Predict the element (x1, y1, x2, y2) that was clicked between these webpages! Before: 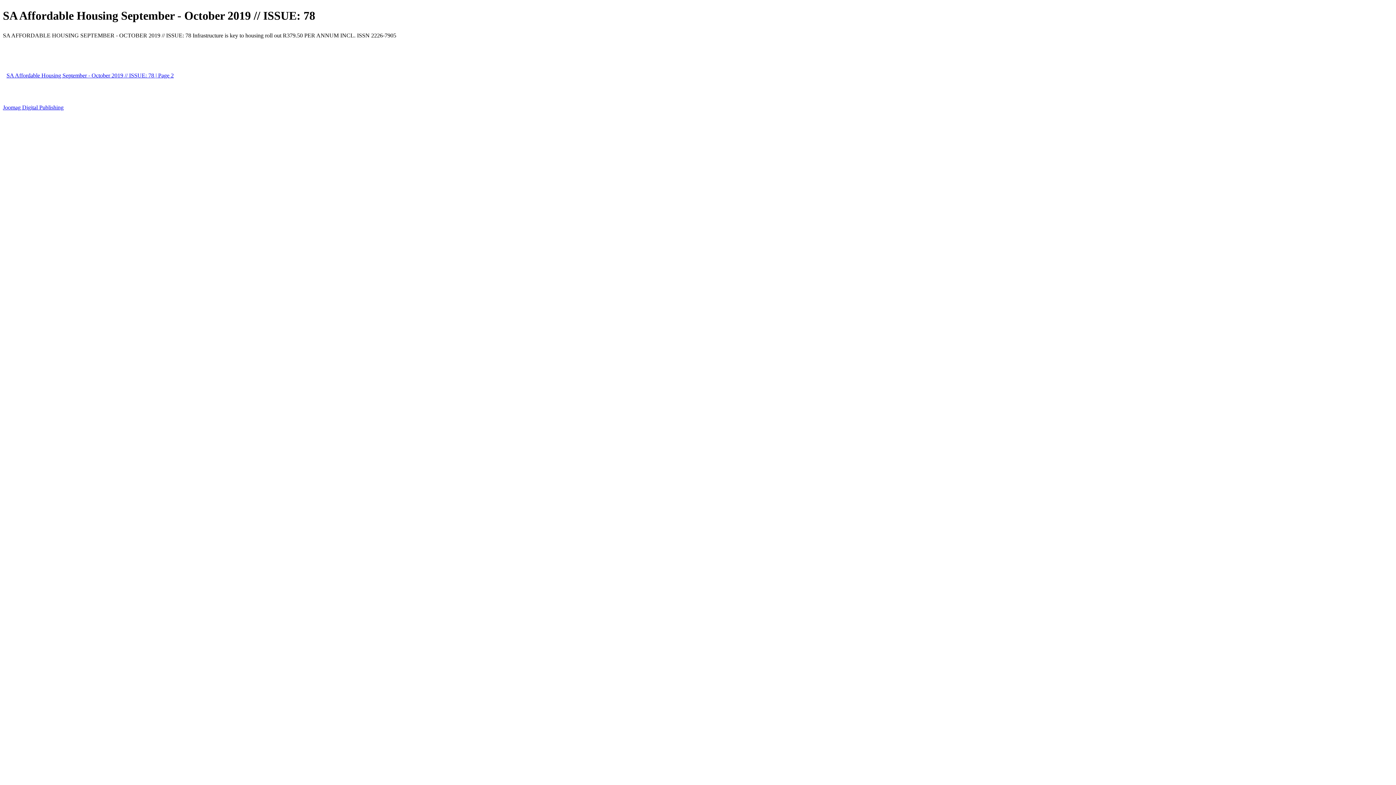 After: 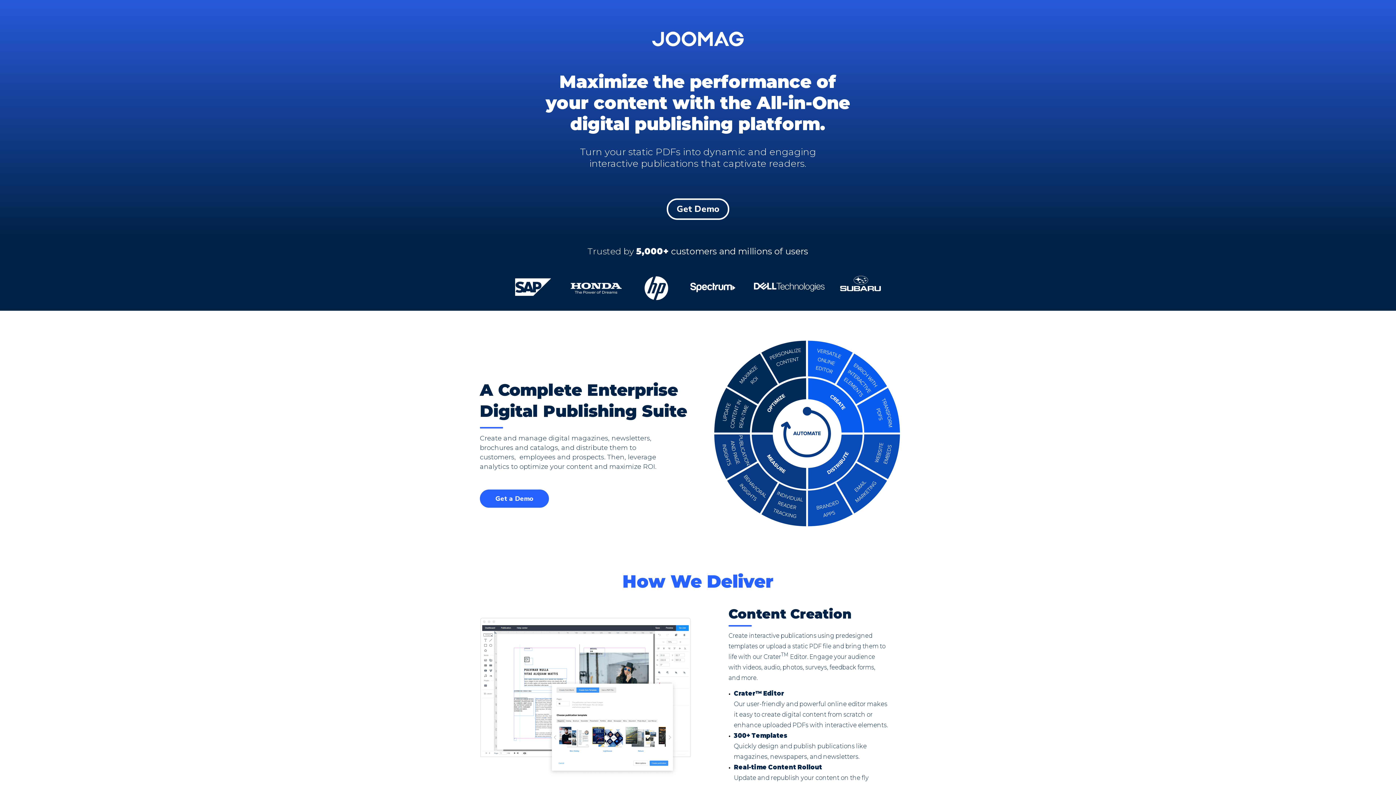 Action: label: Joomag Digital Publishing bbox: (2, 104, 63, 110)